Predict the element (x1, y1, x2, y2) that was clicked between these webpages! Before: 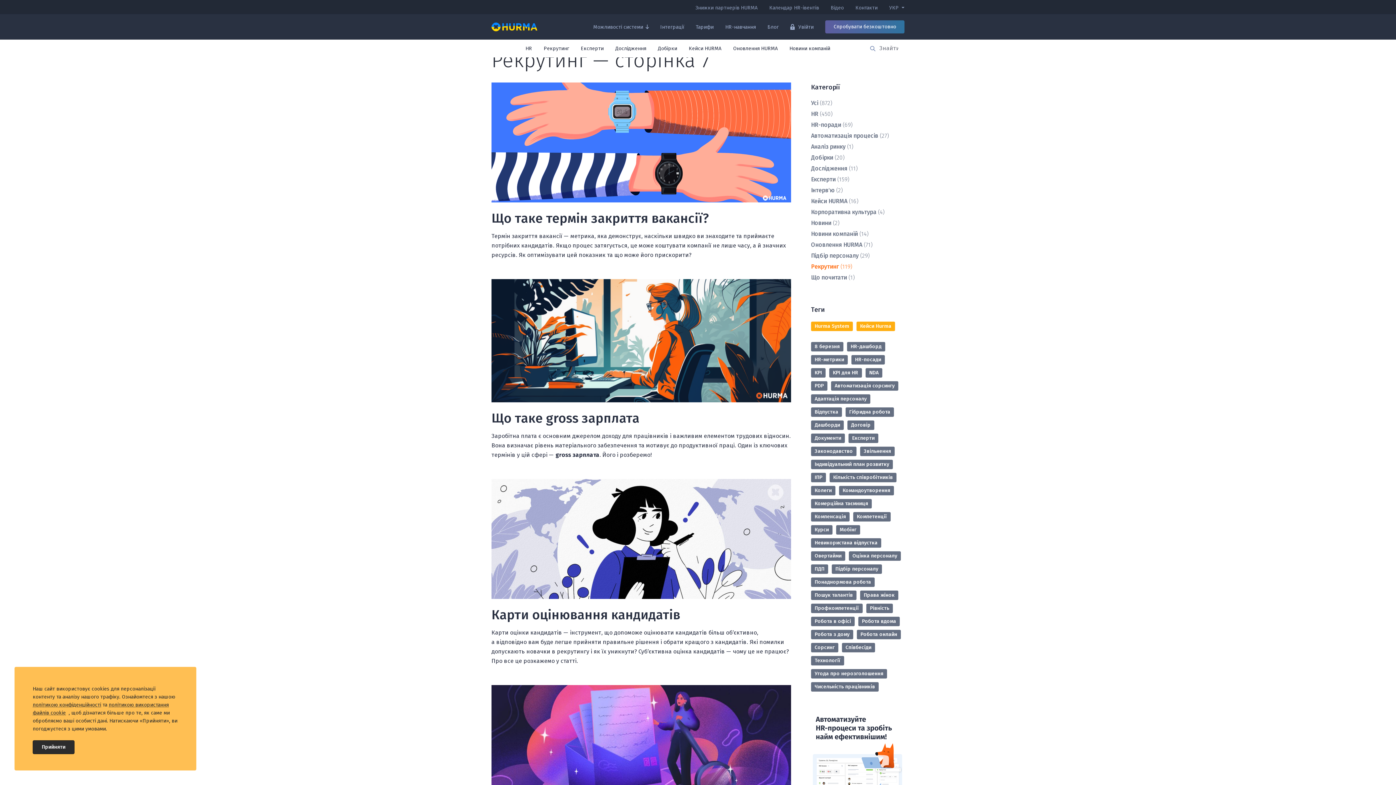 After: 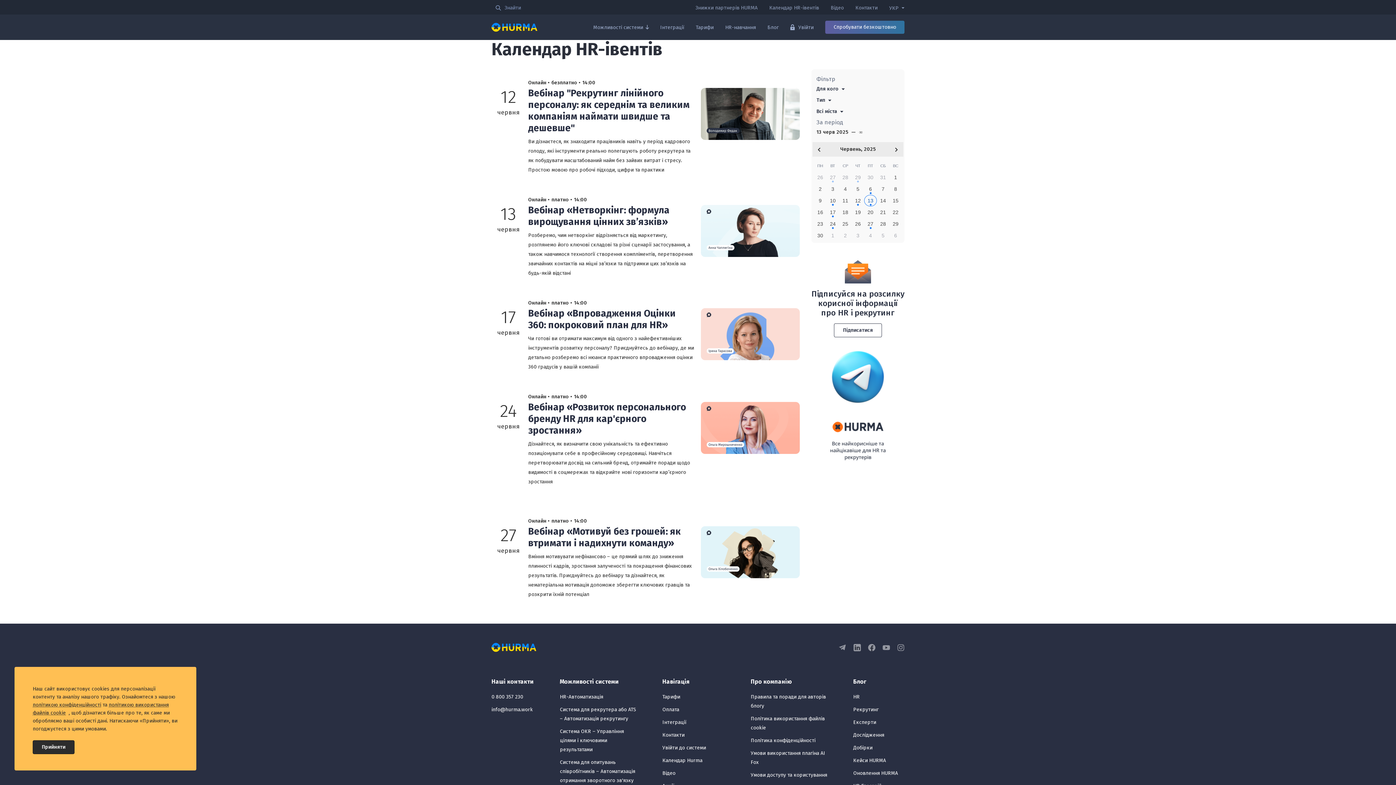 Action: label: Календар HR-івентів bbox: (769, 4, 819, 10)